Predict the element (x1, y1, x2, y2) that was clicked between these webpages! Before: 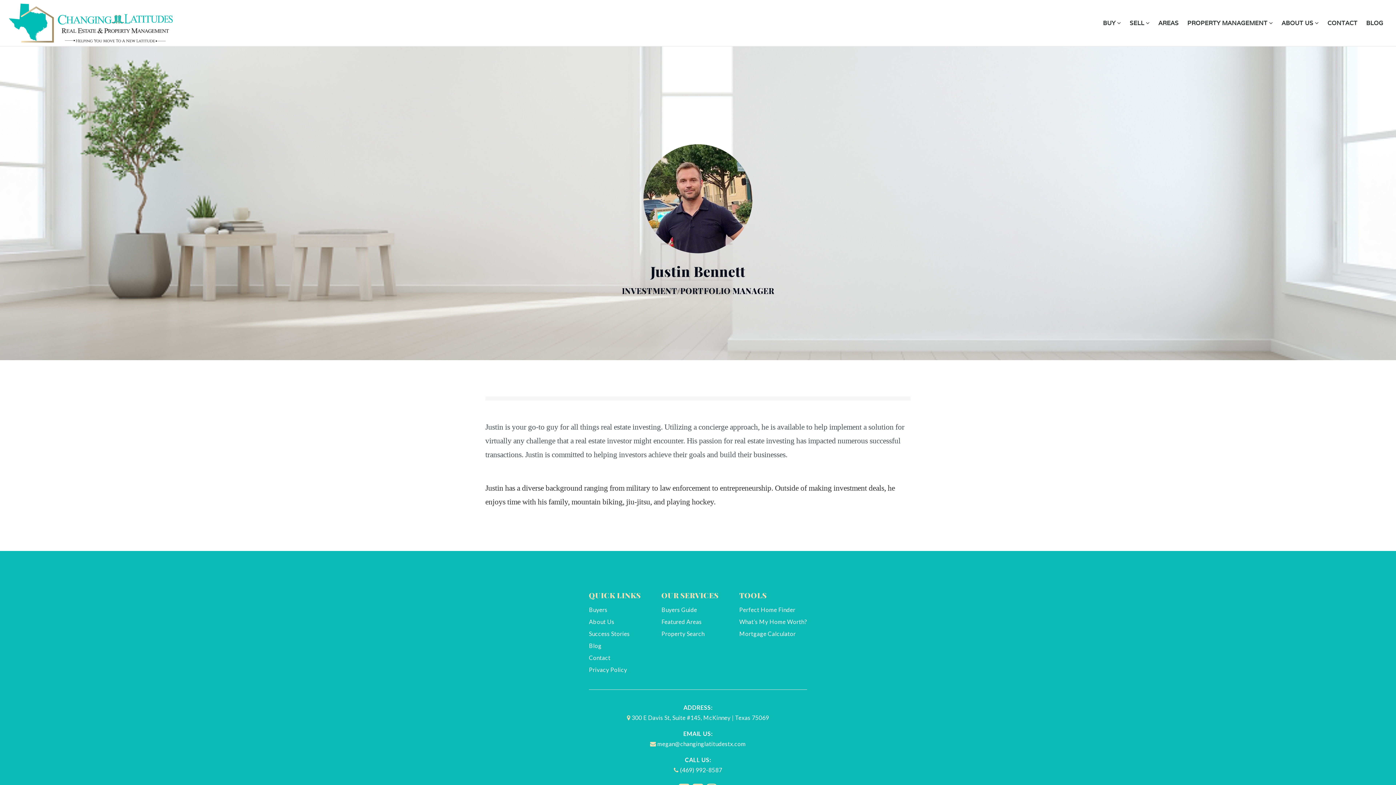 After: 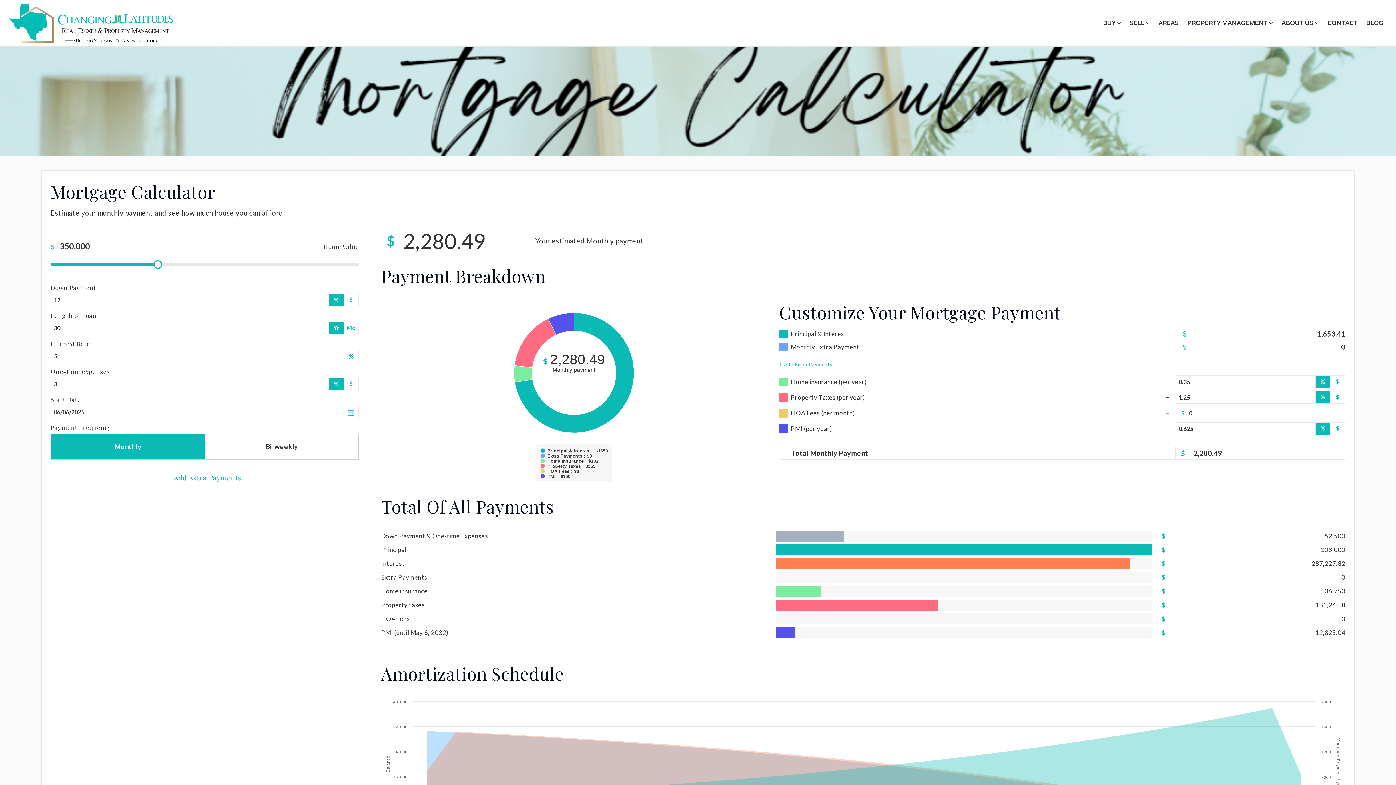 Action: label: Mortgage Calculator bbox: (739, 630, 796, 637)